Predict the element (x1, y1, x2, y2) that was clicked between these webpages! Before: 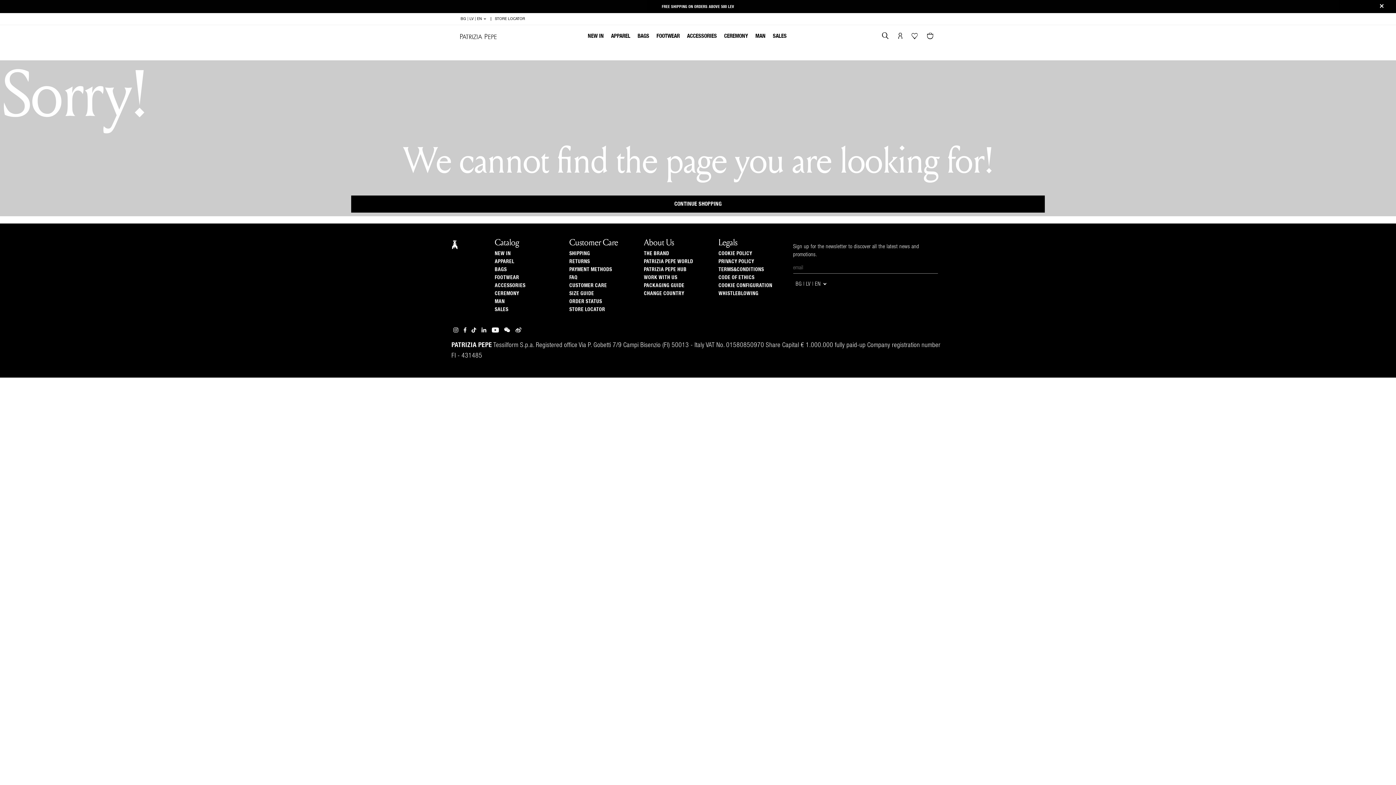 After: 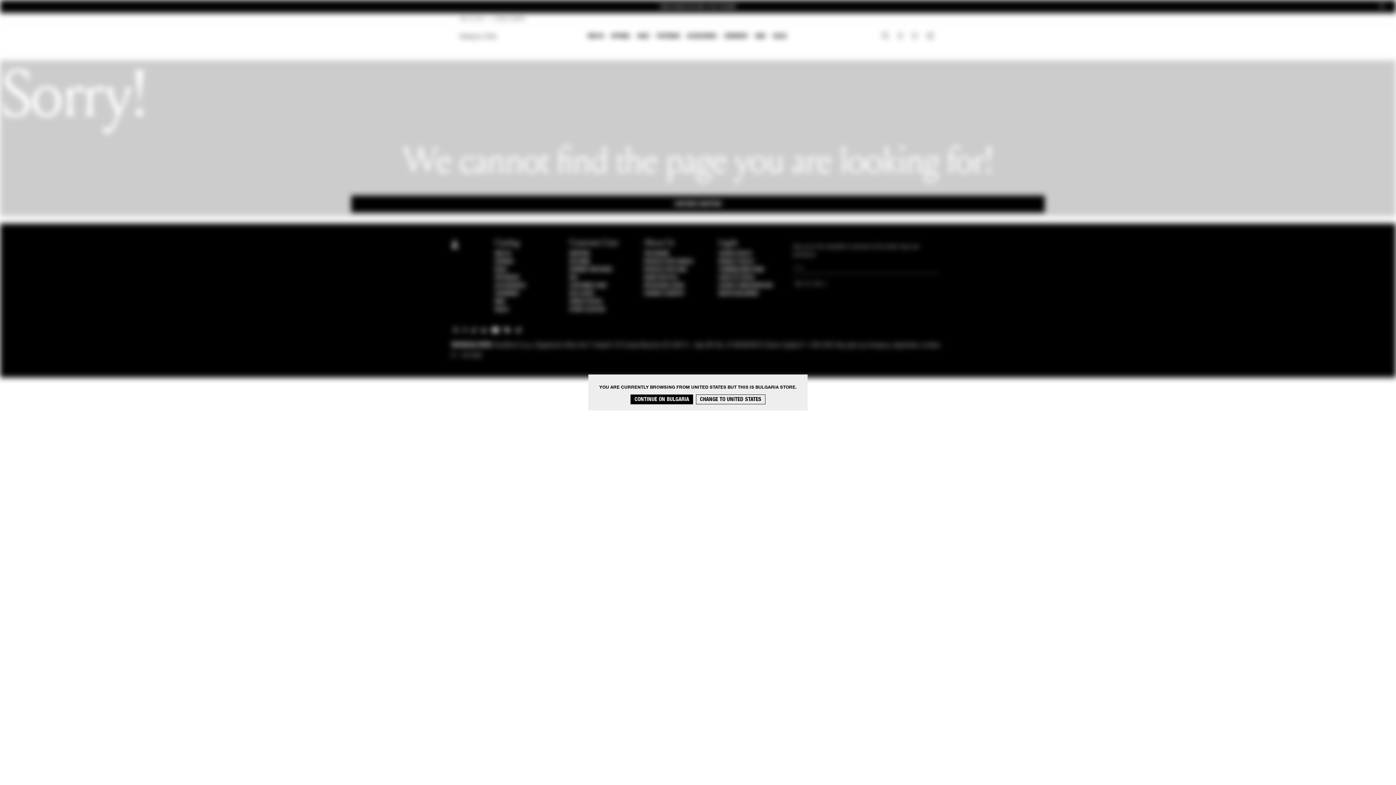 Action: label: Youtube bbox: (490, 328, 500, 333)